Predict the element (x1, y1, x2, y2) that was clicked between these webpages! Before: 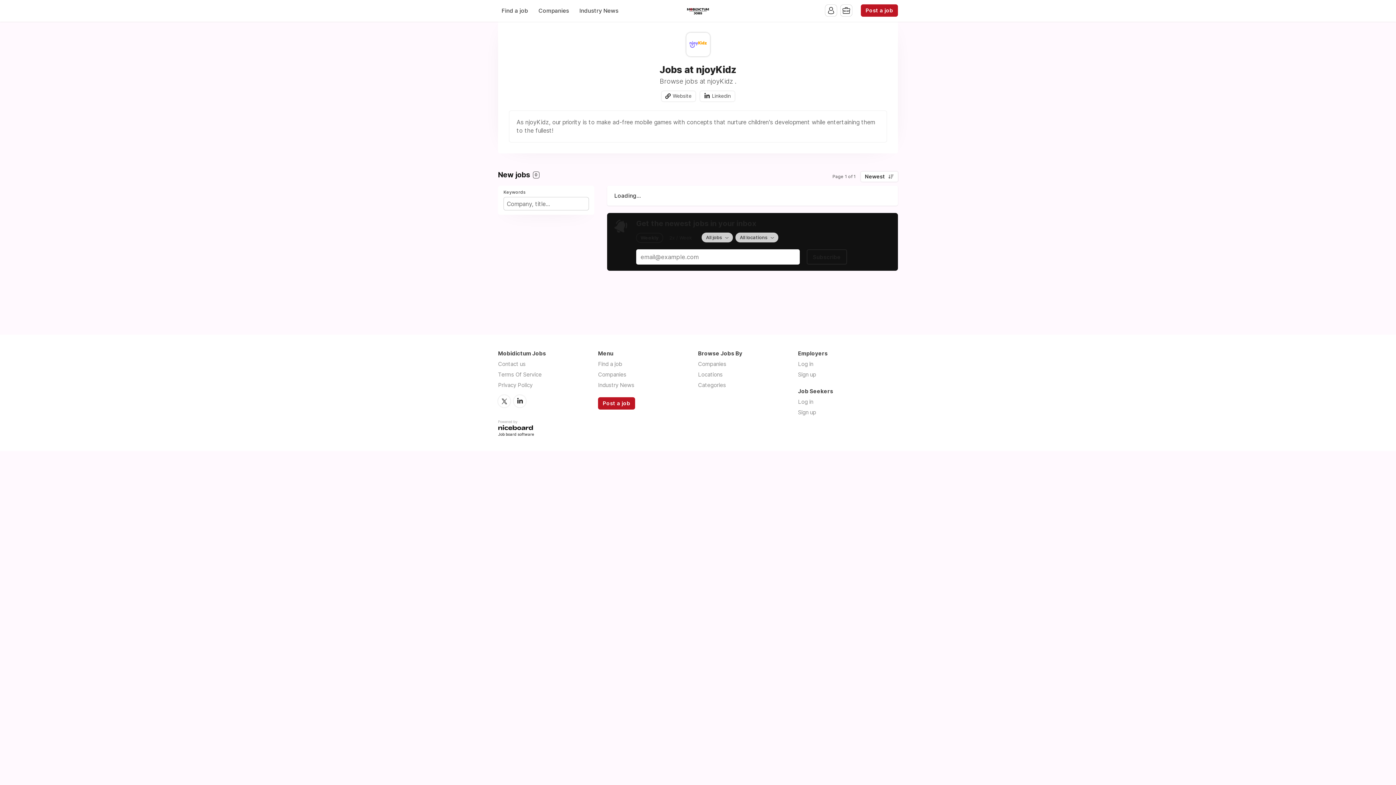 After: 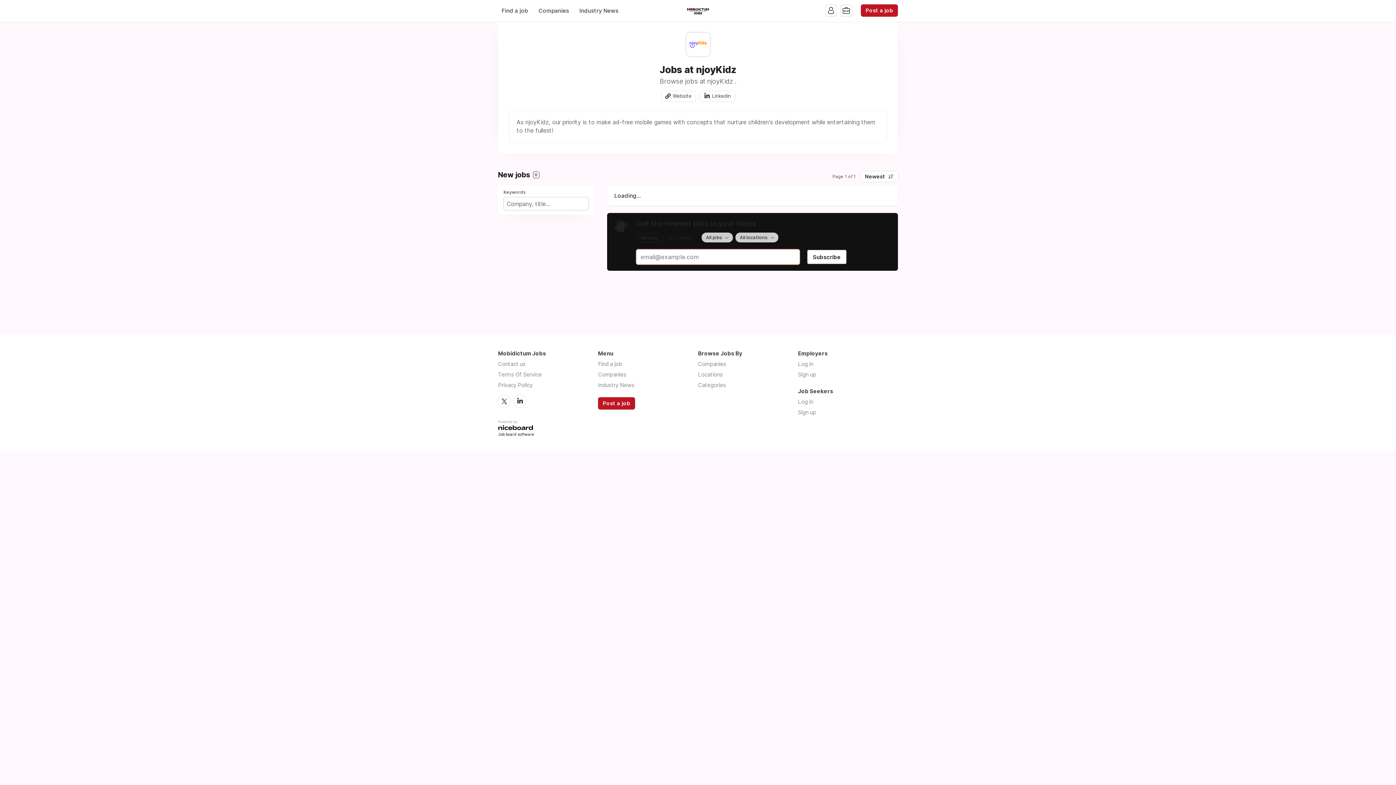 Action: bbox: (806, 249, 847, 264) label: Subscribe